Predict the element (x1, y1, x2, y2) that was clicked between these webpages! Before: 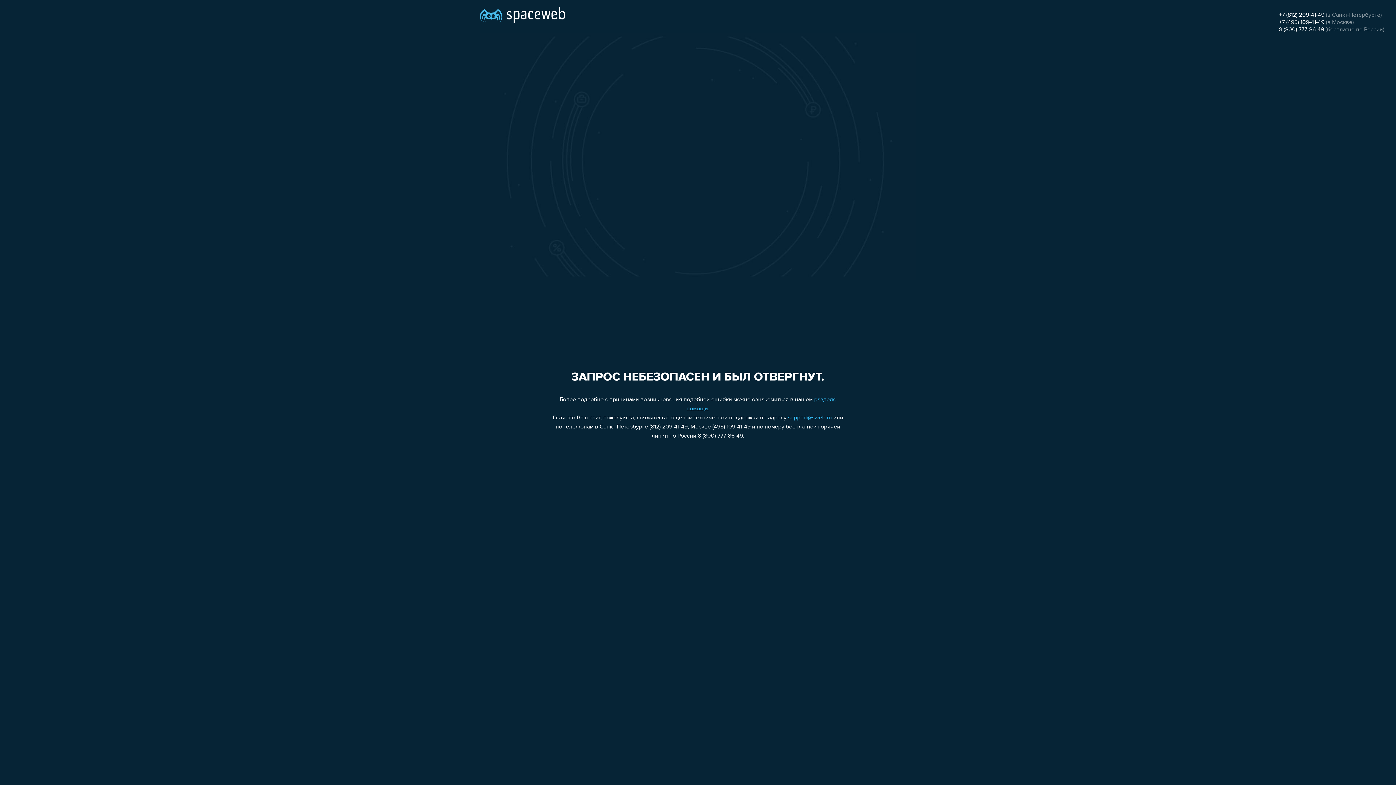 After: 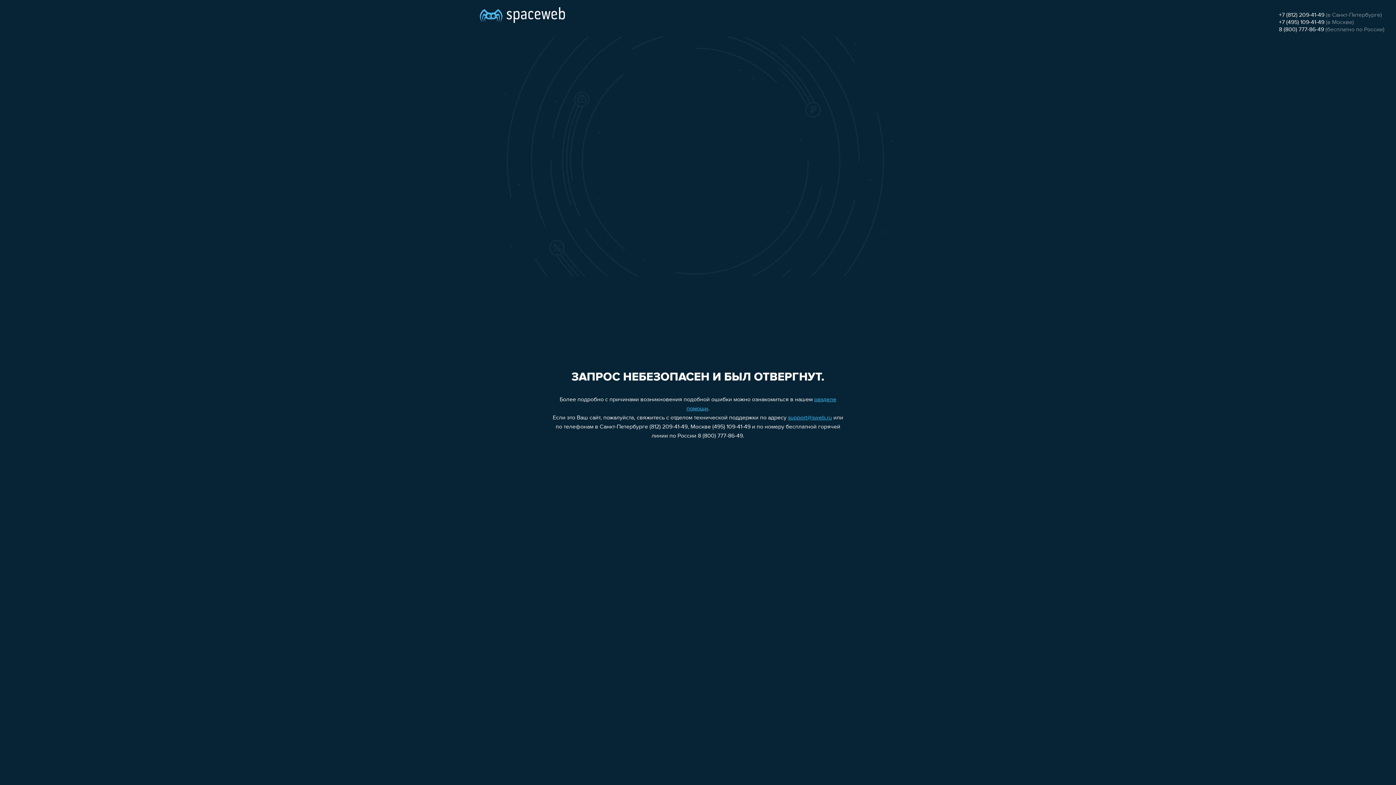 Action: bbox: (1279, 12, 1324, 18) label: +7 (812) 209-41-49